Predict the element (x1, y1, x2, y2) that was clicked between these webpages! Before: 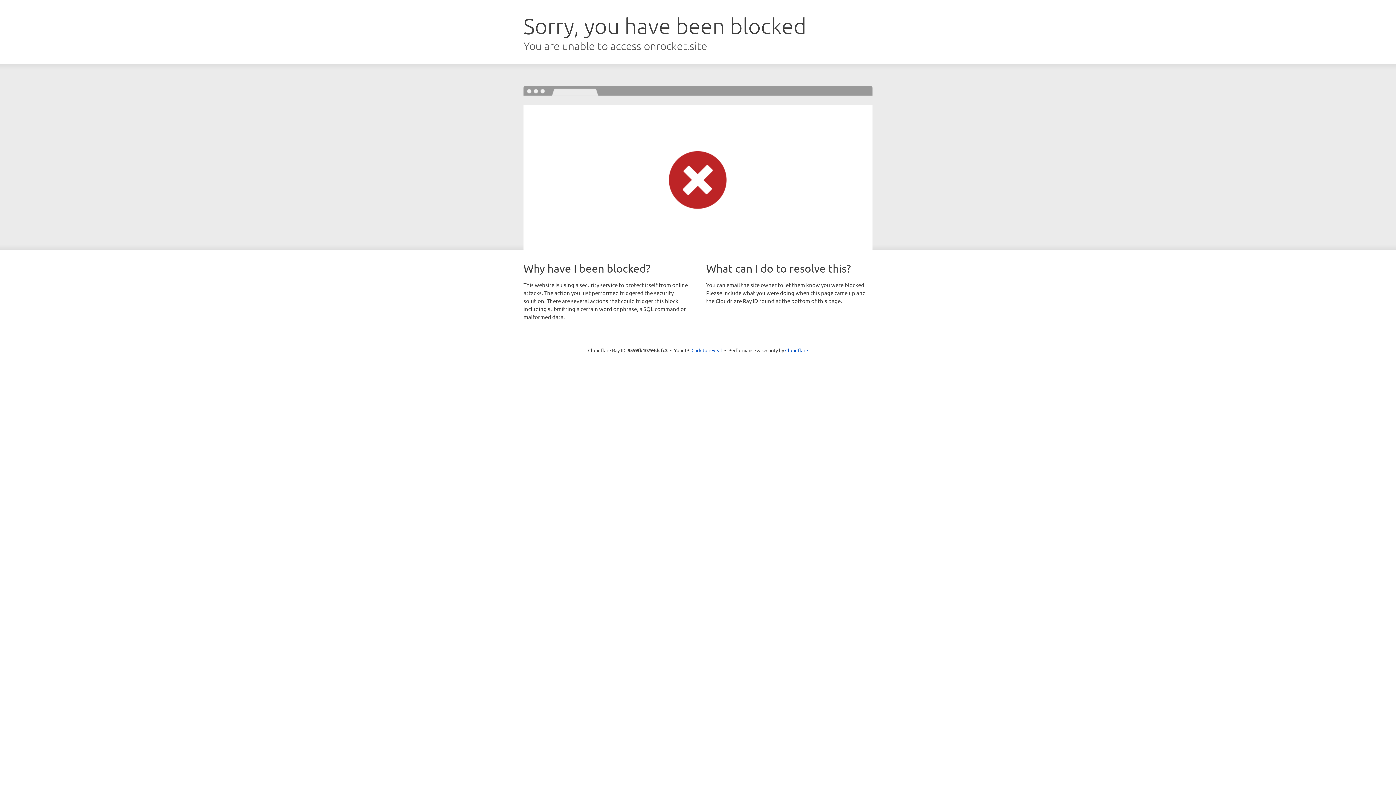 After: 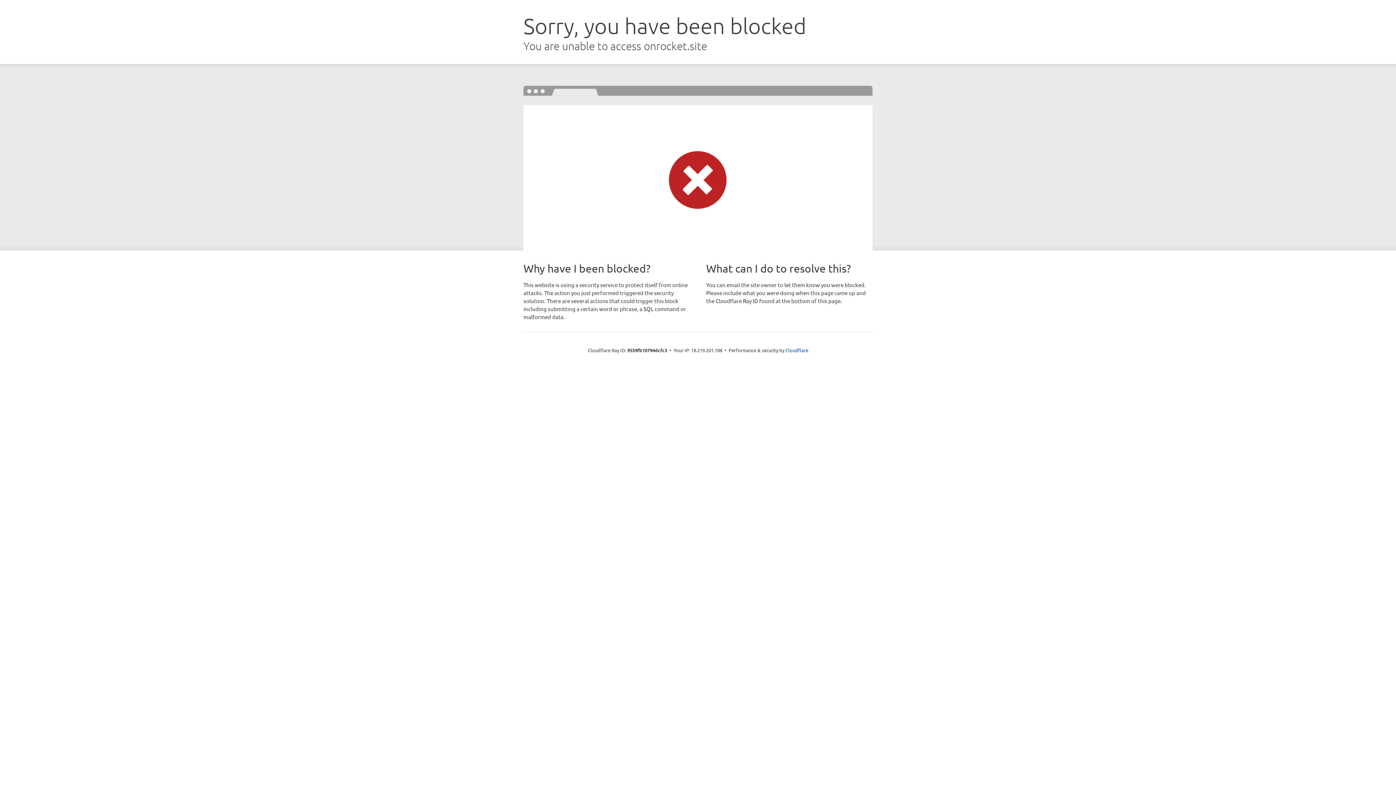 Action: label: Click to reveal bbox: (691, 346, 722, 353)